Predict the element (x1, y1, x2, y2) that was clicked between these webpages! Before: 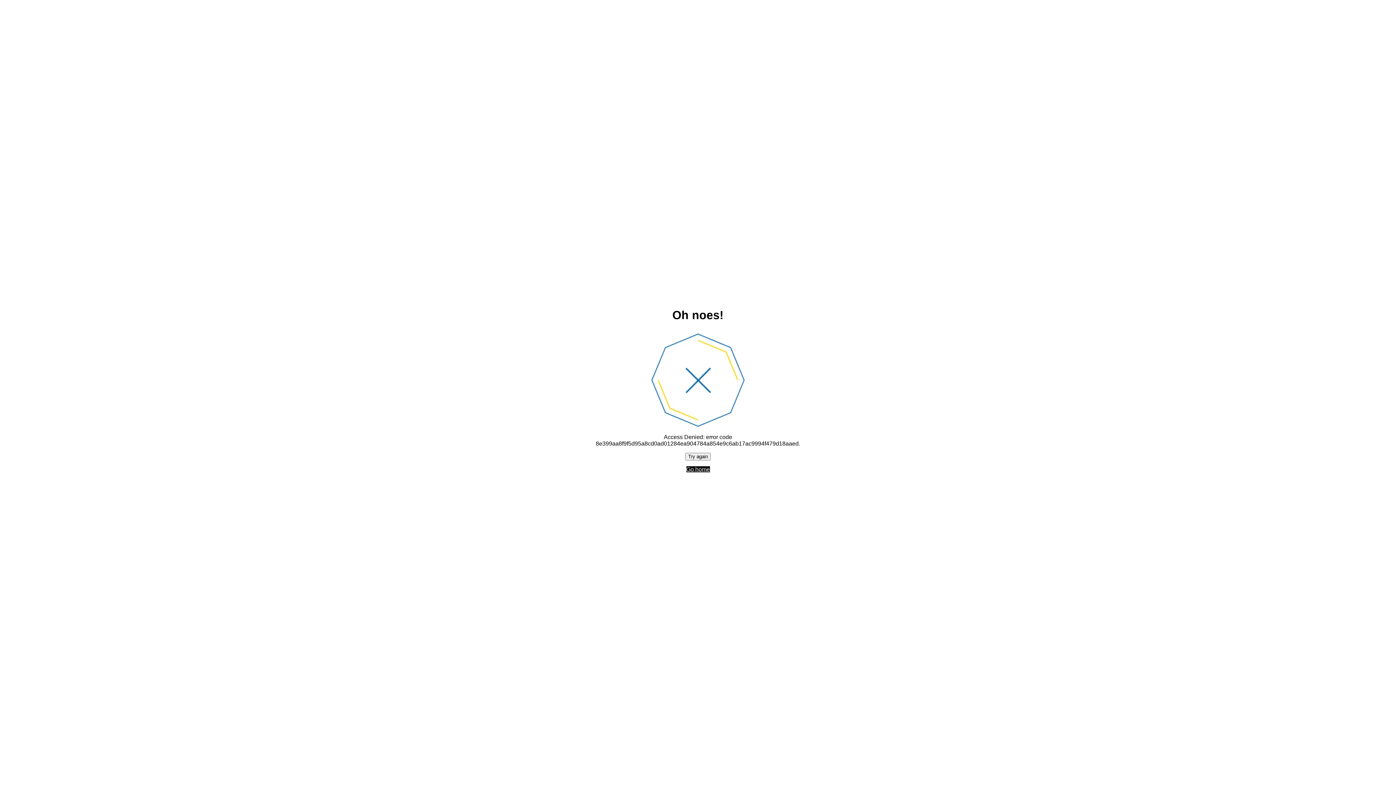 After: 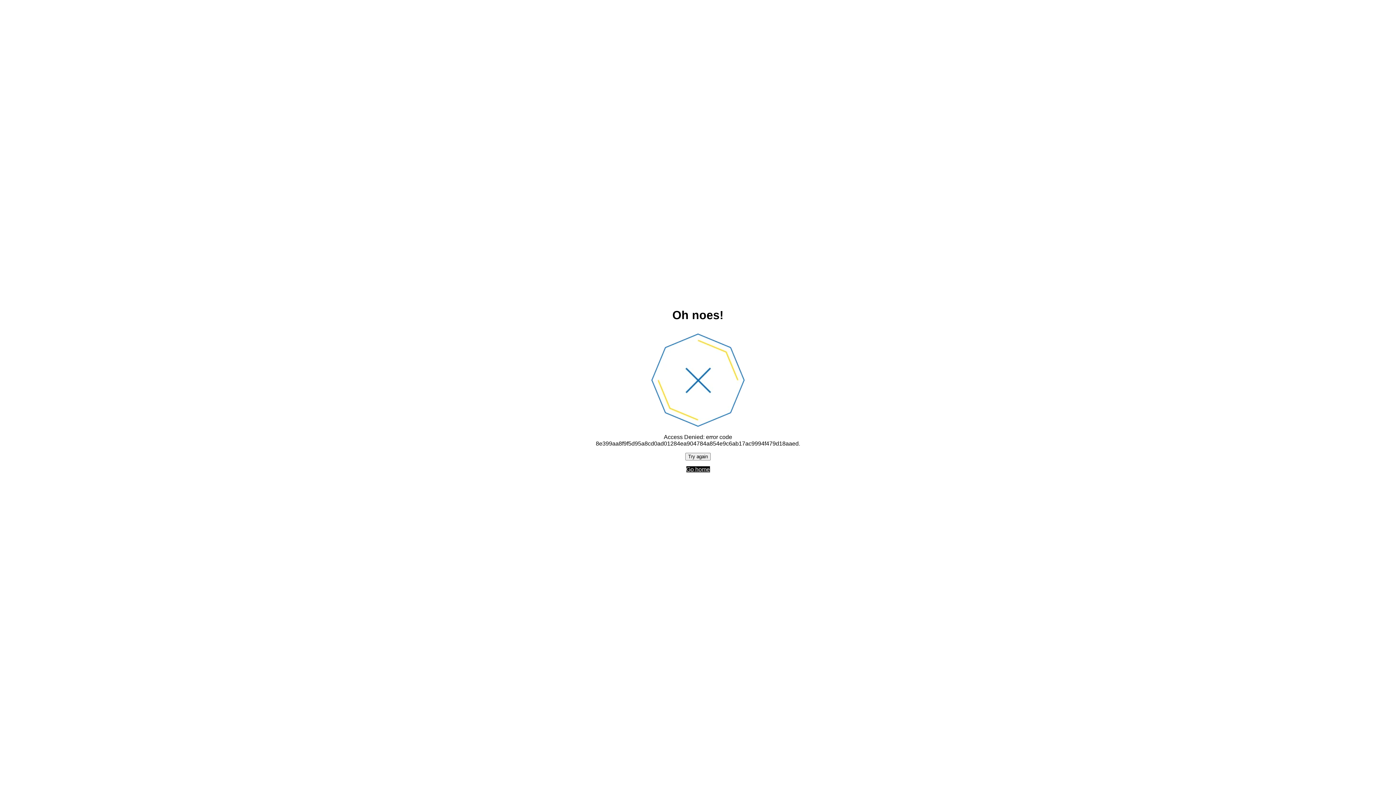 Action: label: Try again bbox: (685, 452, 710, 460)